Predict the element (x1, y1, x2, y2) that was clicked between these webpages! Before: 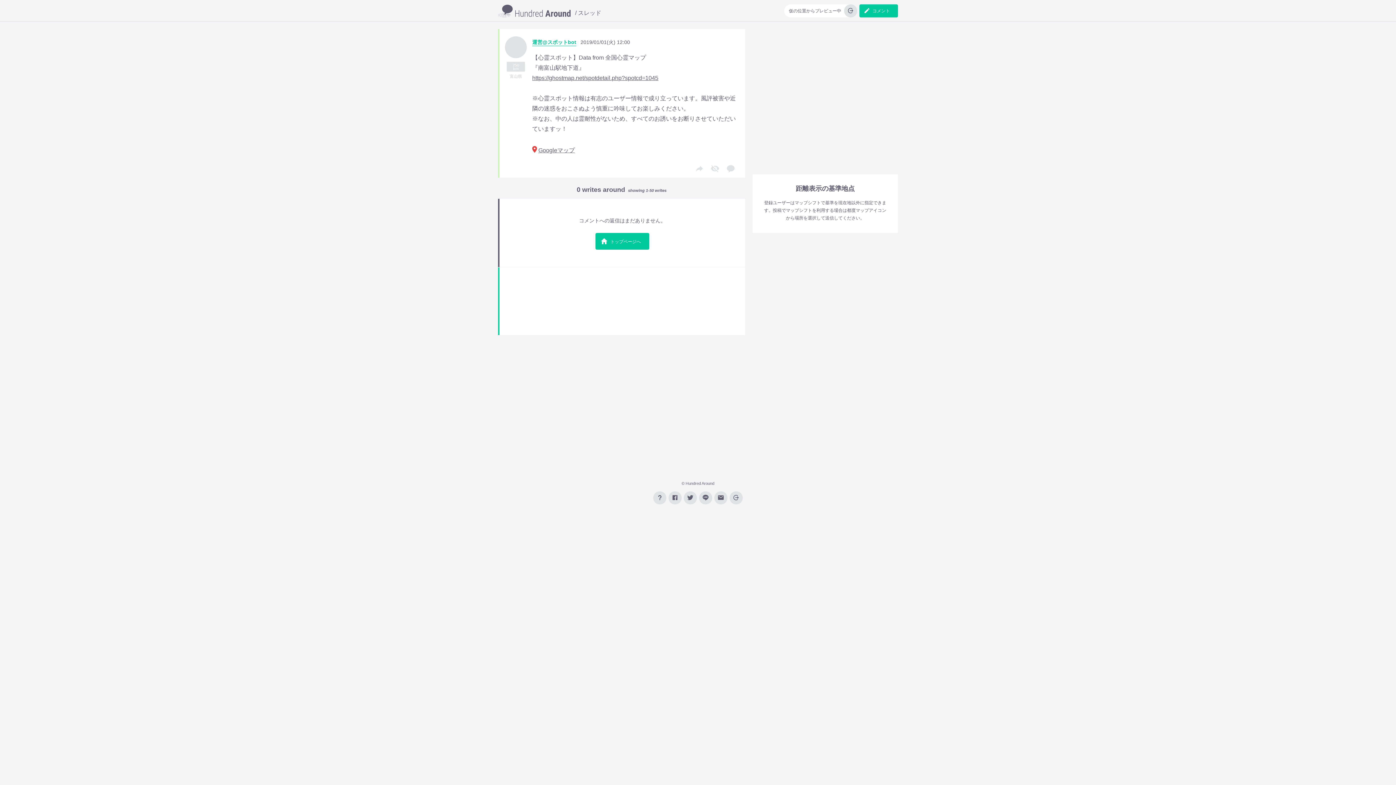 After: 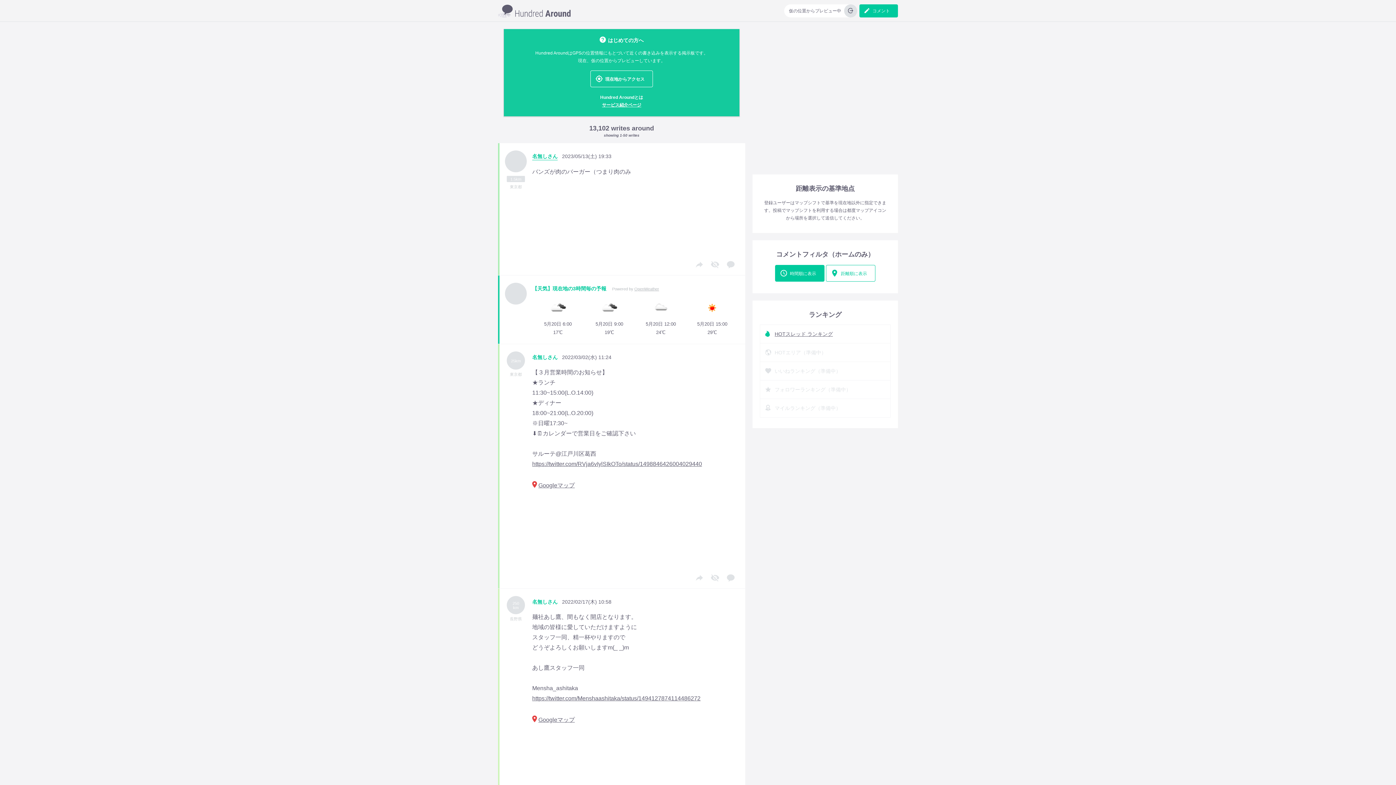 Action: bbox: (498, 0, 570, 22) label: GPS掲示板【Hundred Around】